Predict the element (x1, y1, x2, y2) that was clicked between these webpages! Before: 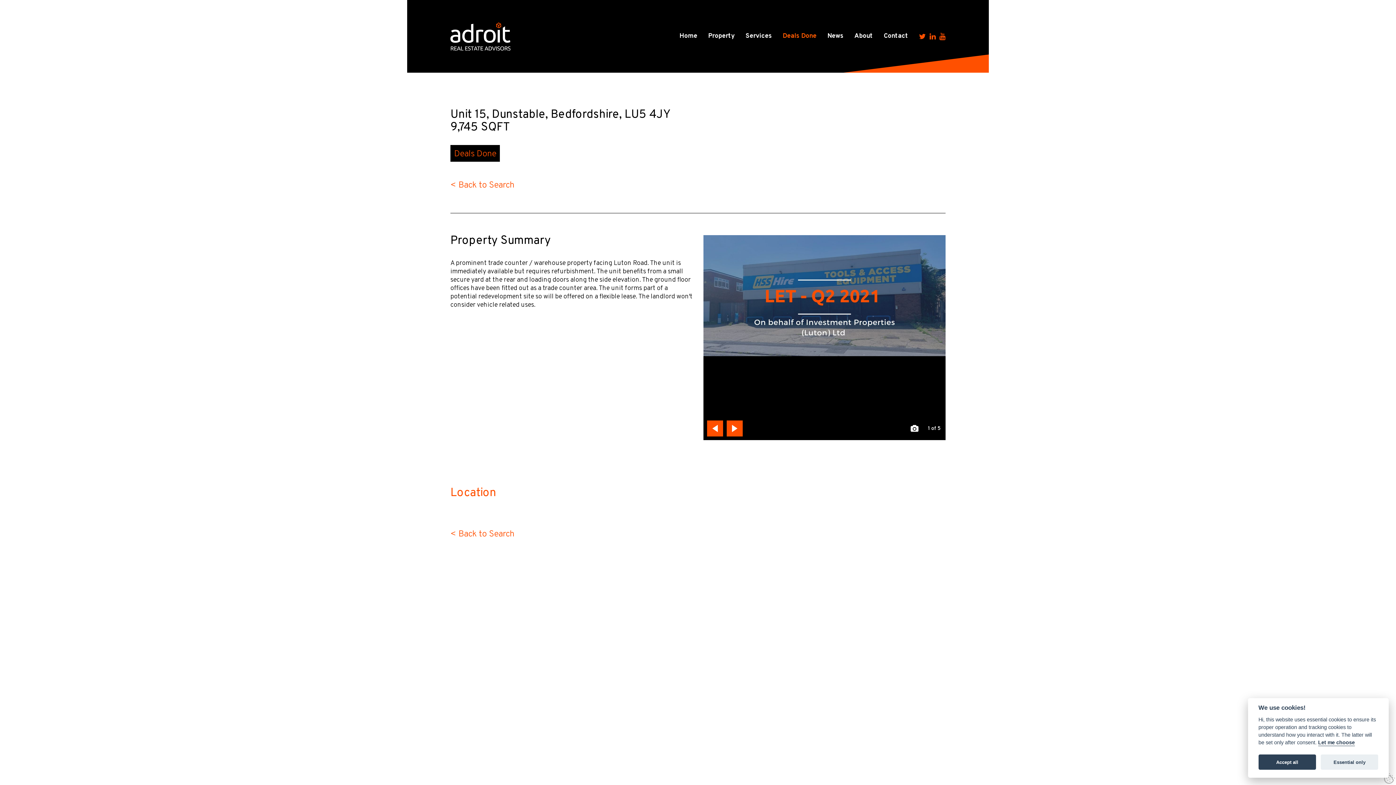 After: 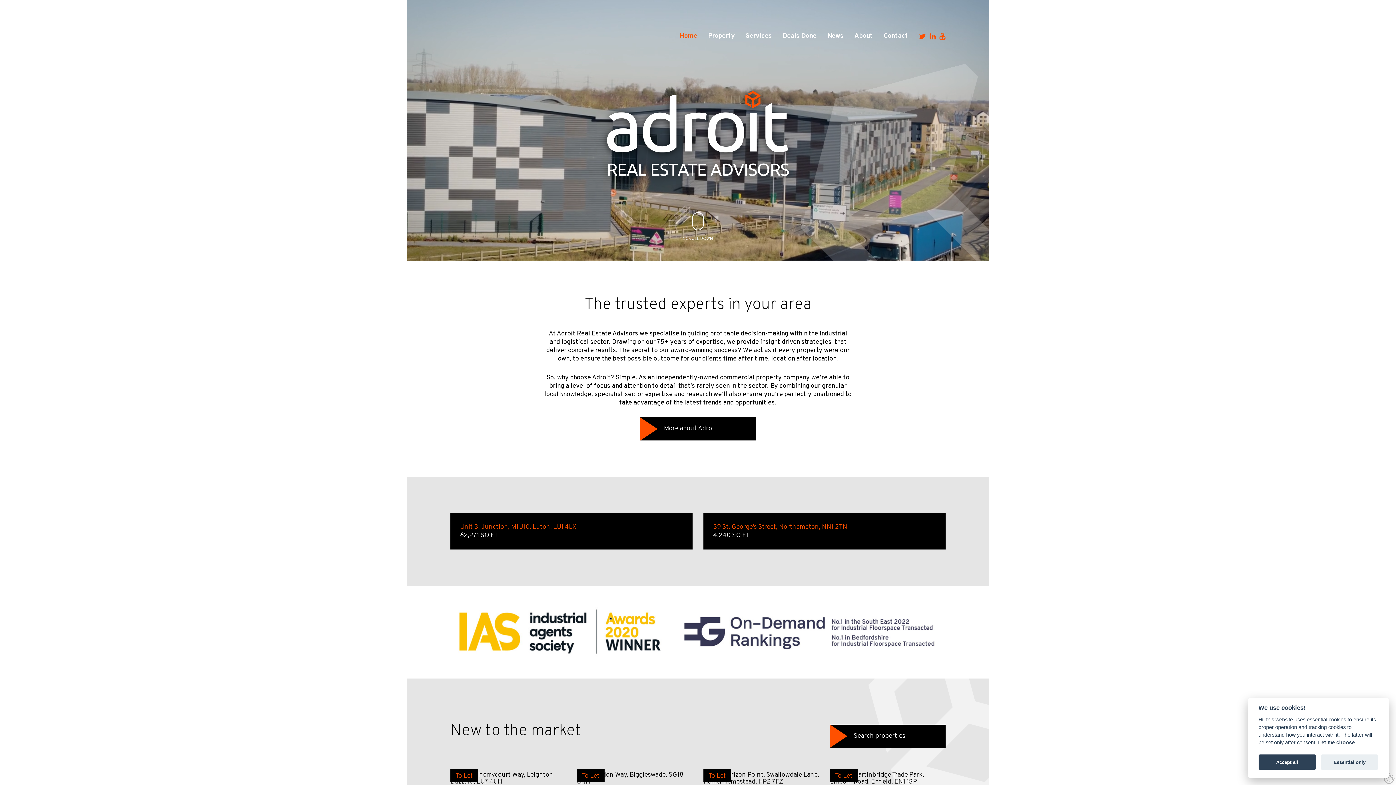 Action: label: Home bbox: (674, 27, 702, 45)